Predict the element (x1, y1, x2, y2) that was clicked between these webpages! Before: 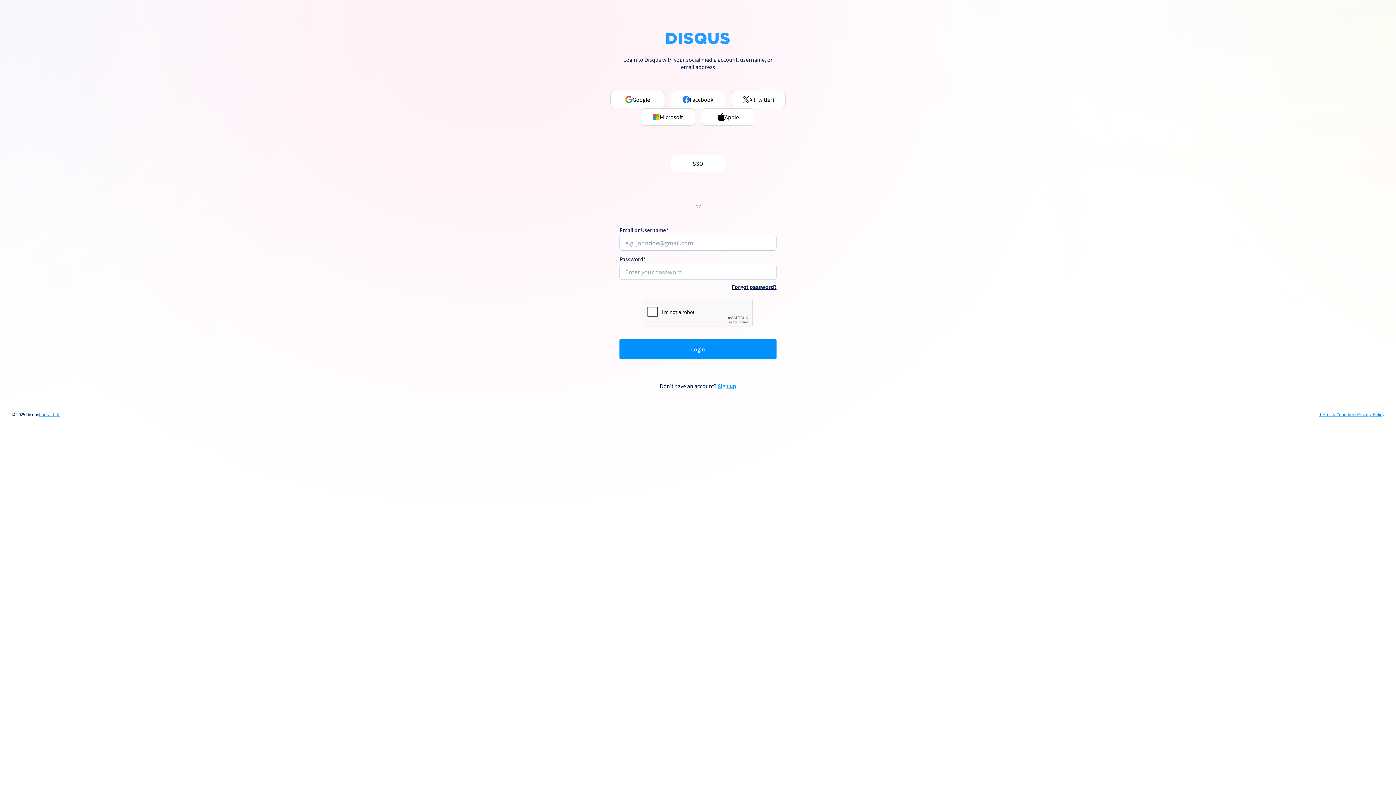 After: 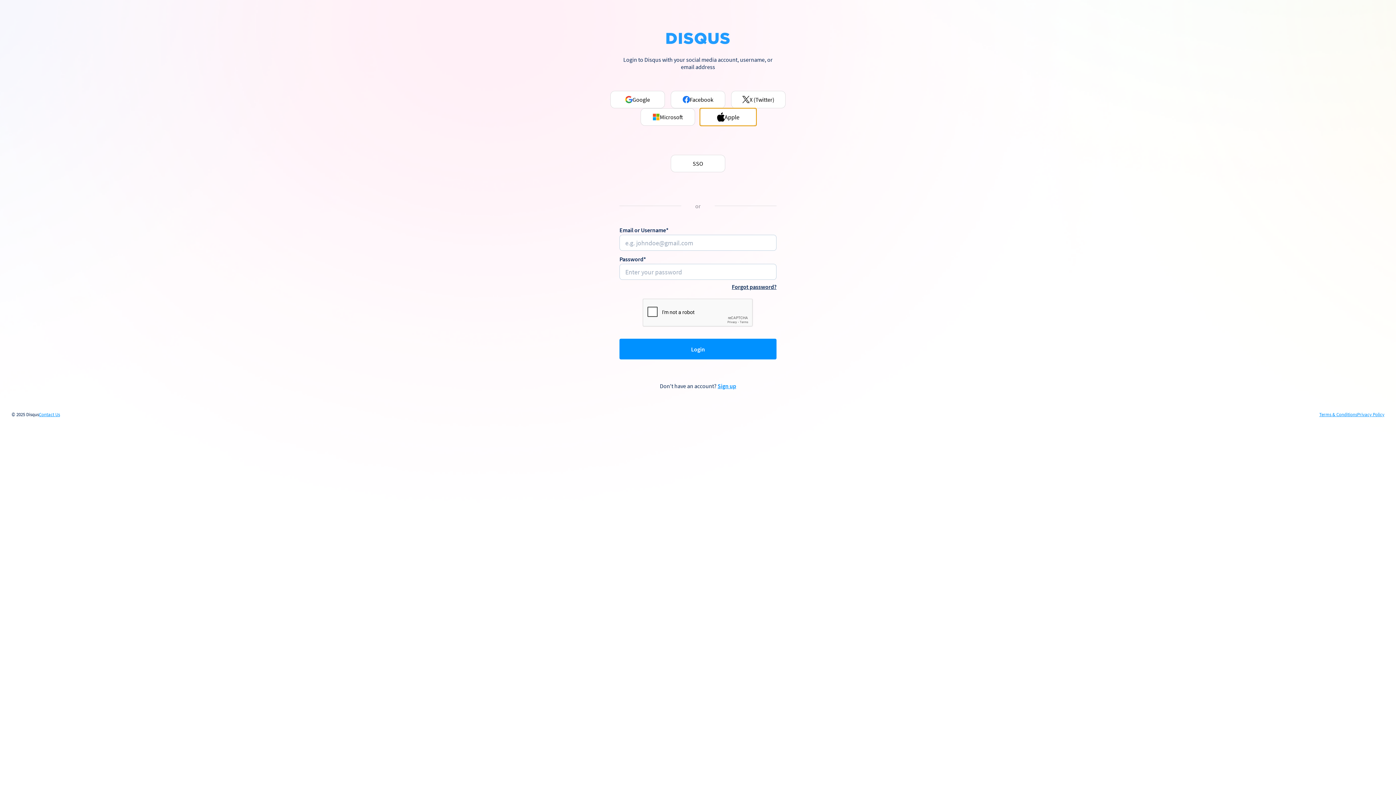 Action: label: Apple bbox: (701, 108, 755, 125)